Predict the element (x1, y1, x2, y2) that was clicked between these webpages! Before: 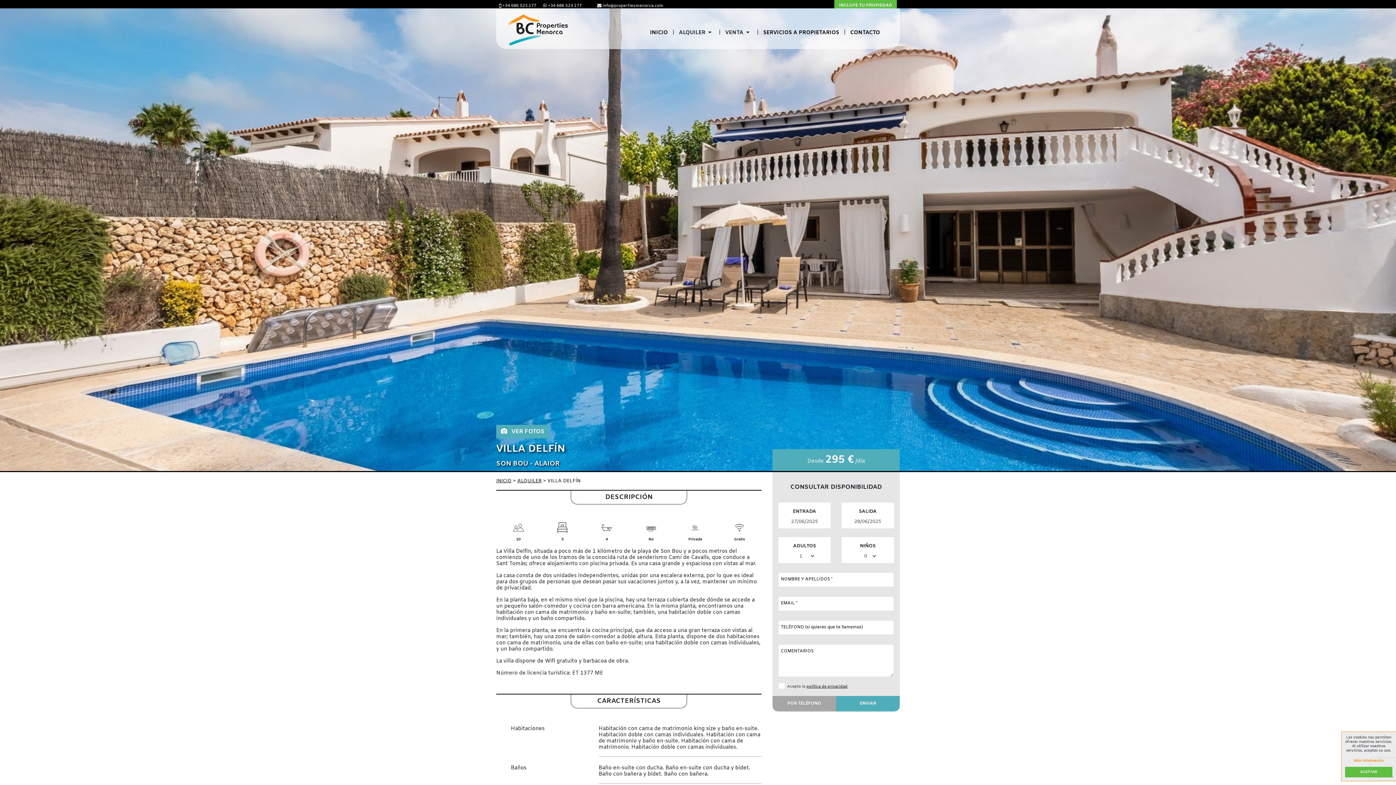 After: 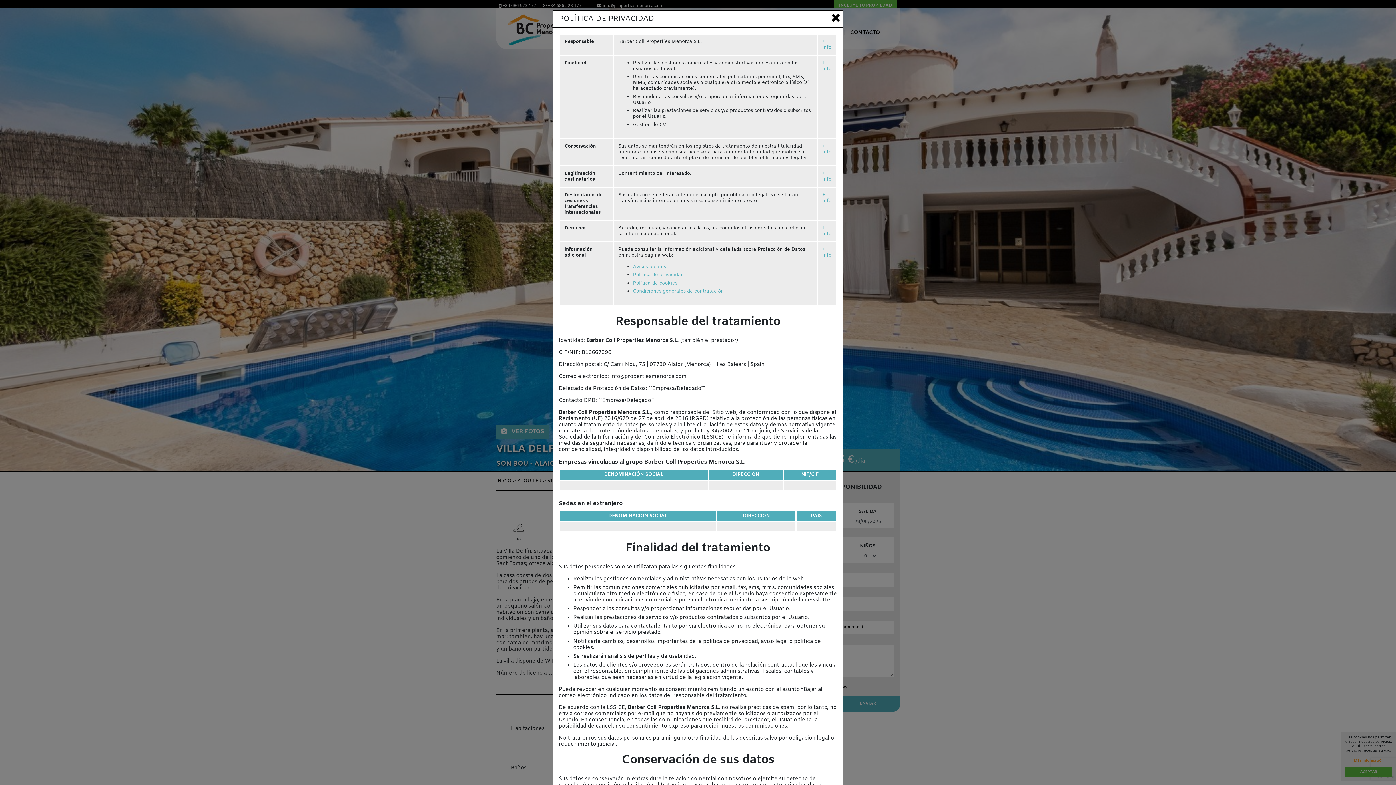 Action: bbox: (806, 684, 847, 689) label: política de privacidad